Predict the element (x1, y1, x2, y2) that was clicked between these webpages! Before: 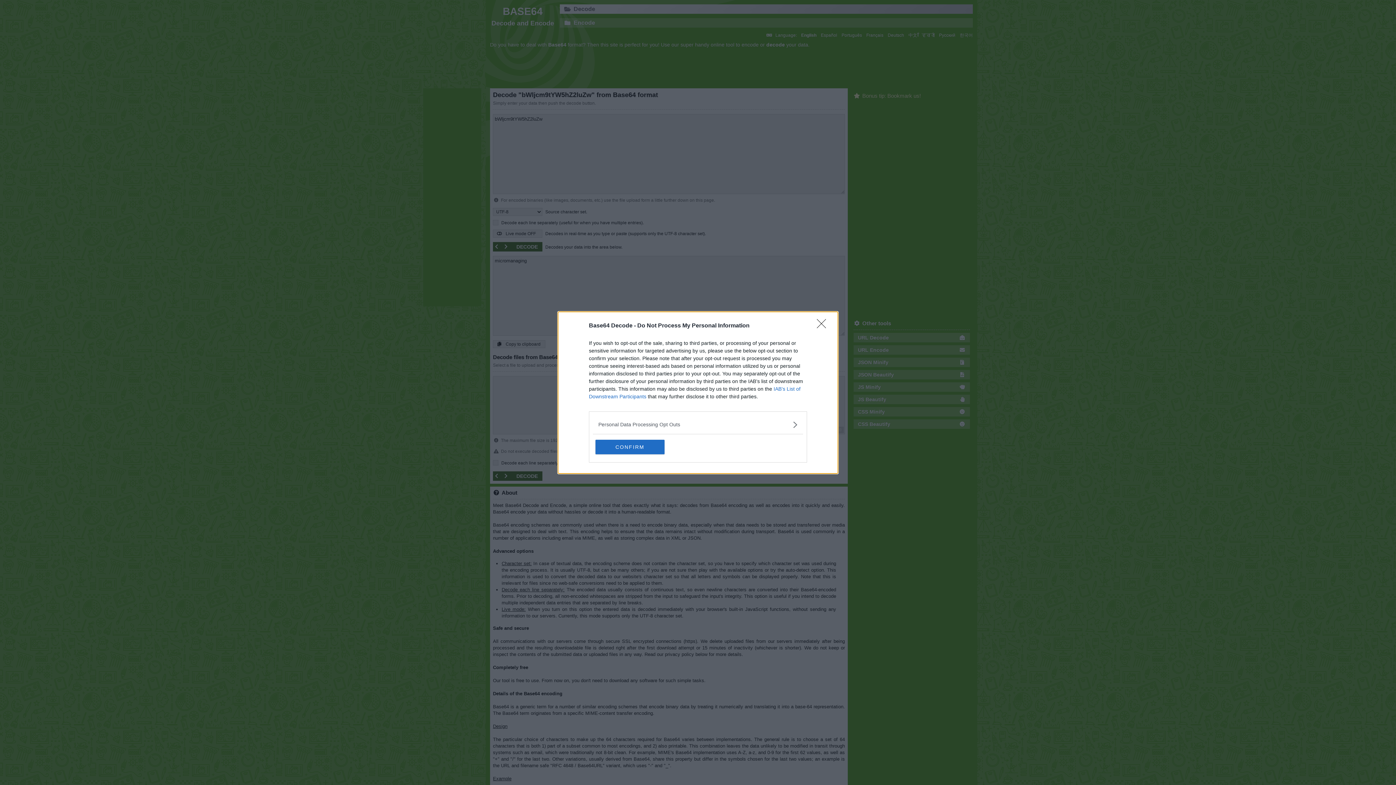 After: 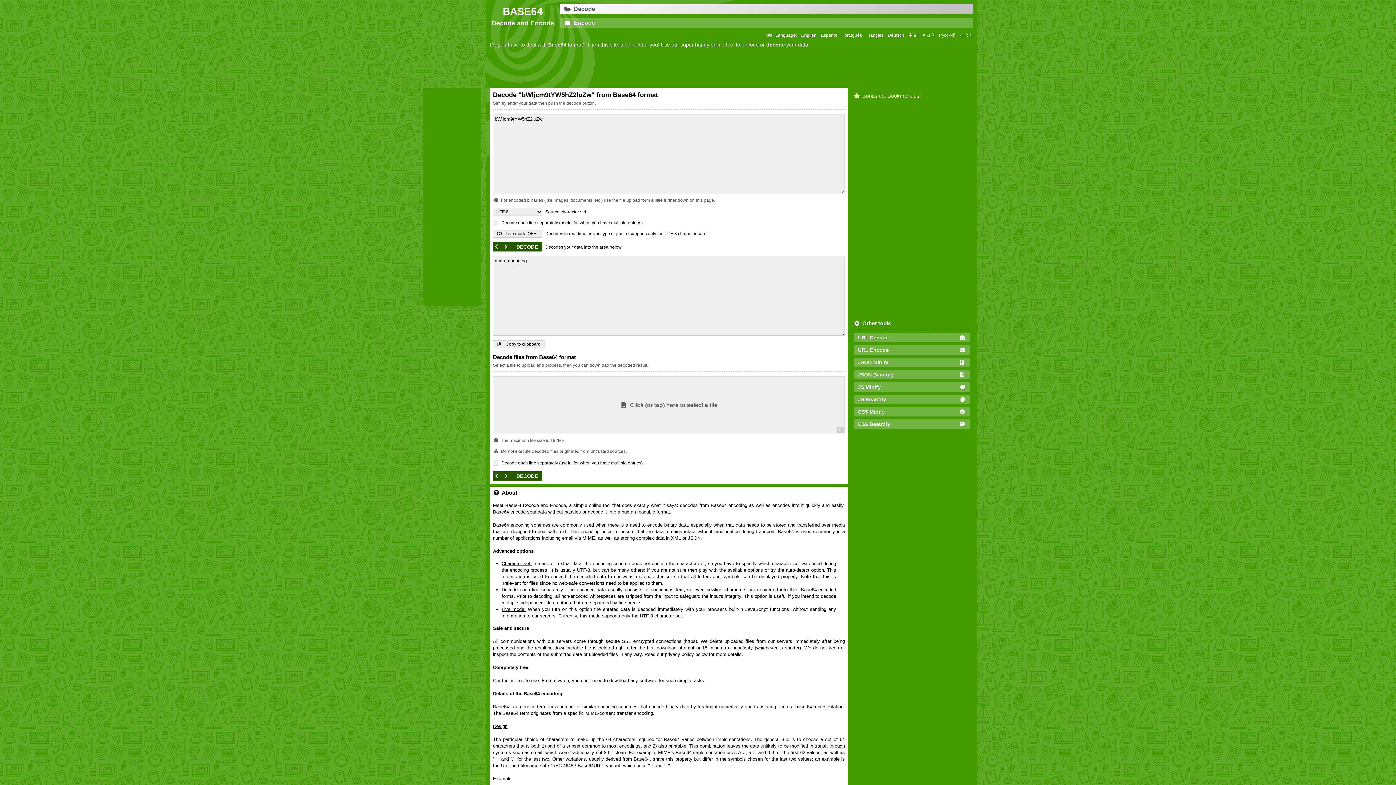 Action: label: Close bbox: (817, 319, 830, 332)